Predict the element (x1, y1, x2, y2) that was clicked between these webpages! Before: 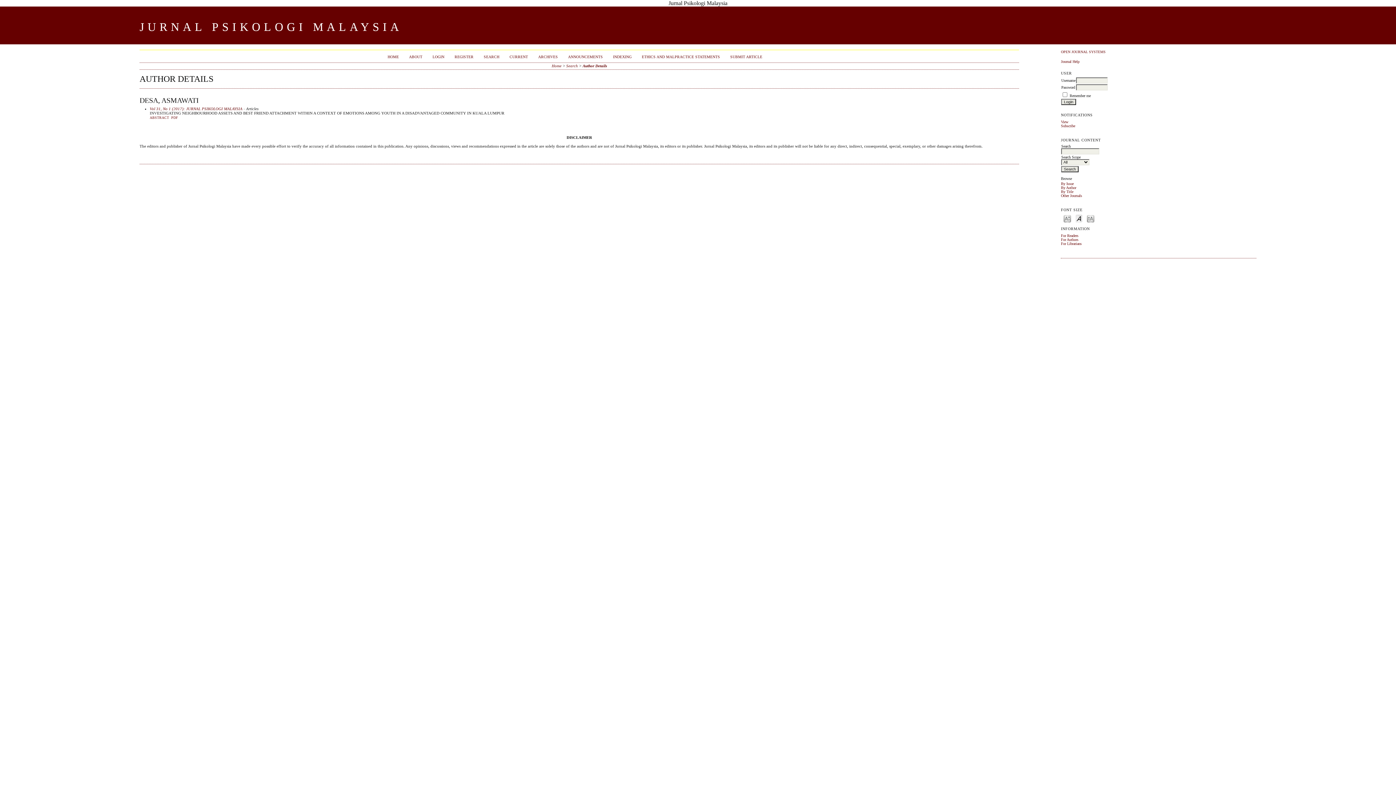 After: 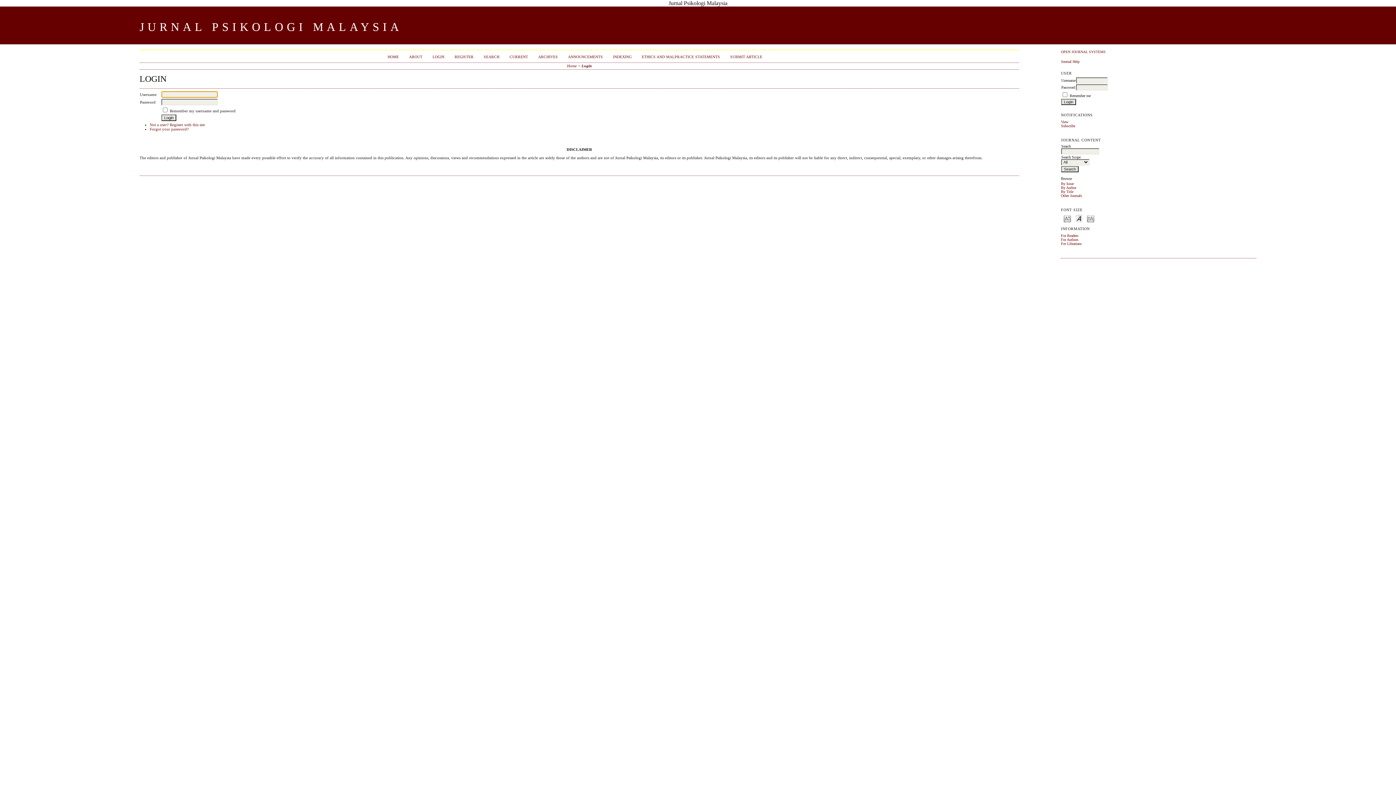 Action: label: SUBMIT ARTICLE bbox: (730, 54, 762, 58)